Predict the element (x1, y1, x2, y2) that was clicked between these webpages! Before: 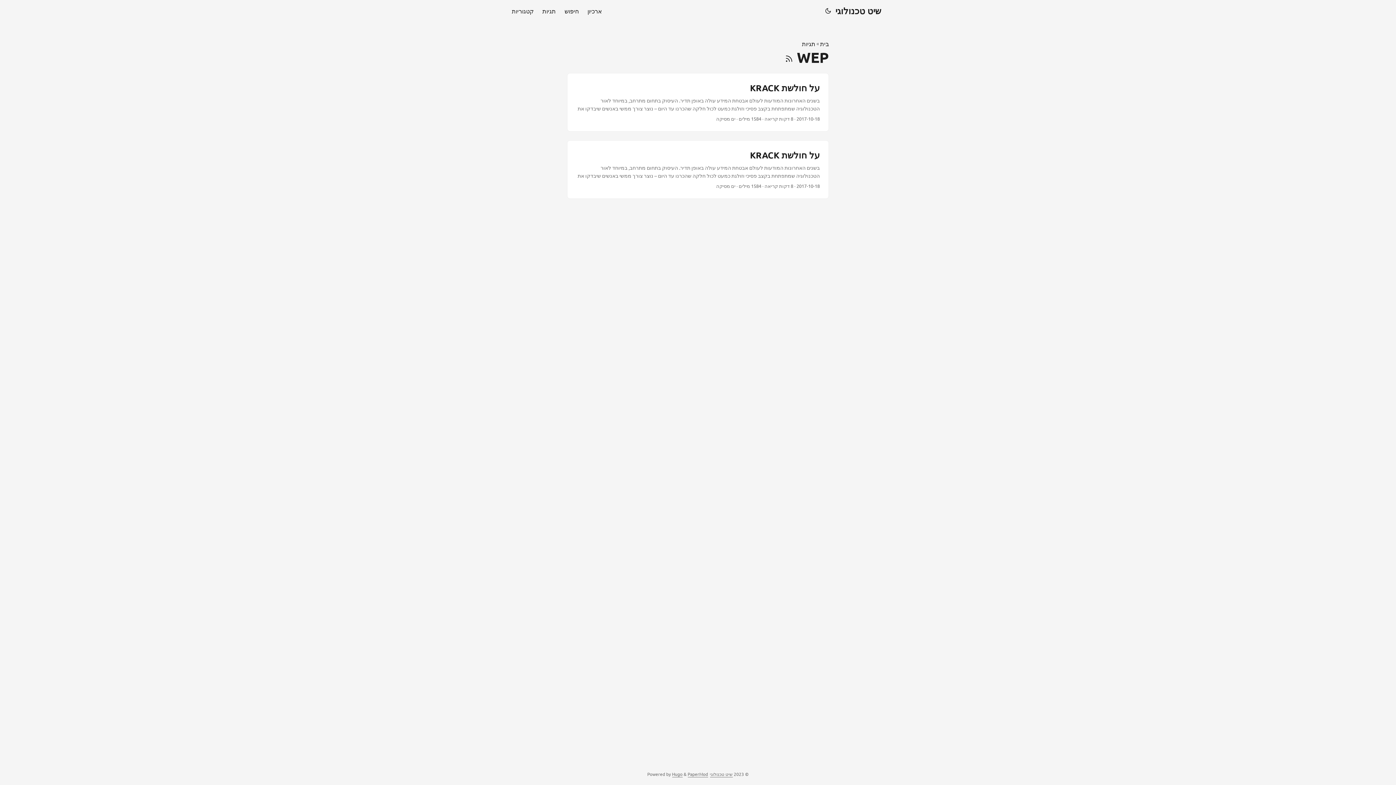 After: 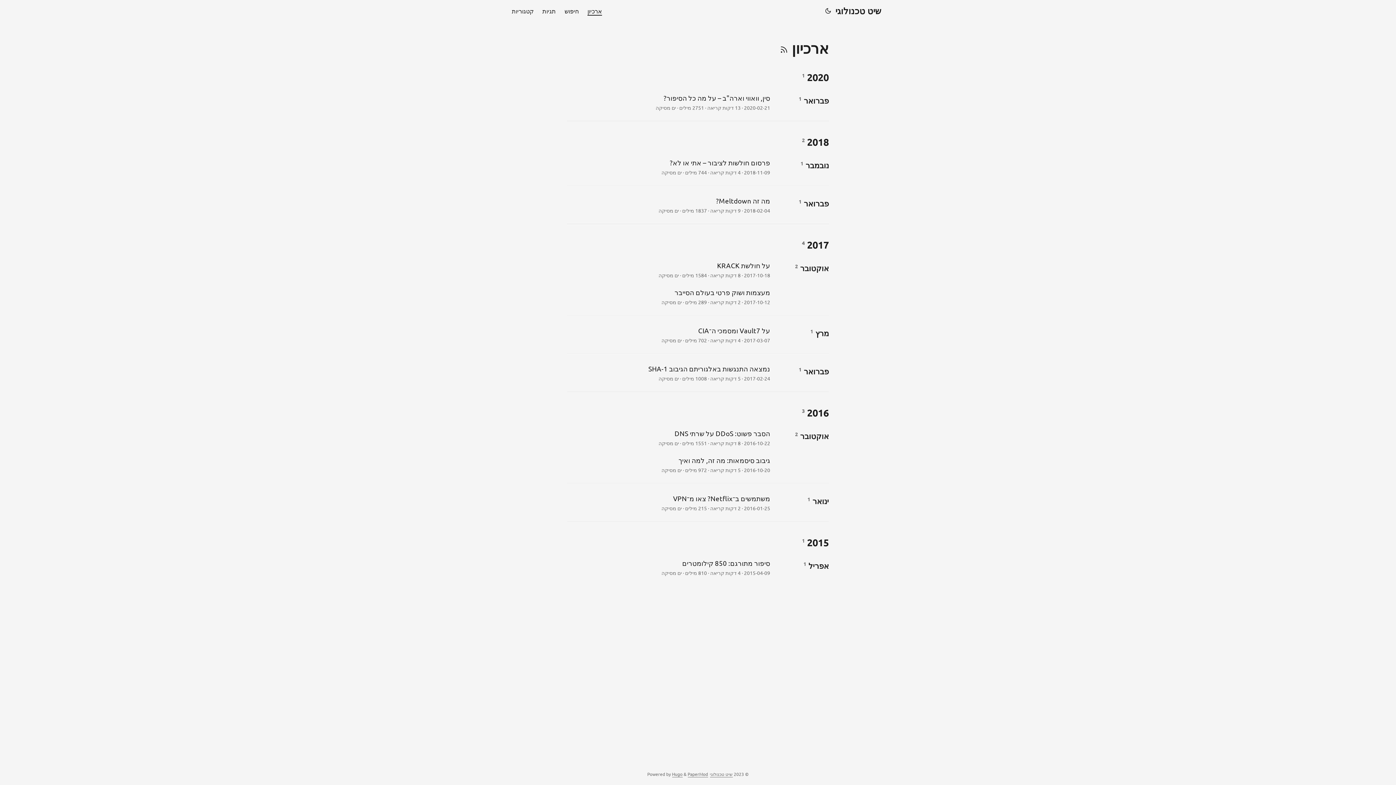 Action: label: ארכיון bbox: (587, 0, 602, 21)